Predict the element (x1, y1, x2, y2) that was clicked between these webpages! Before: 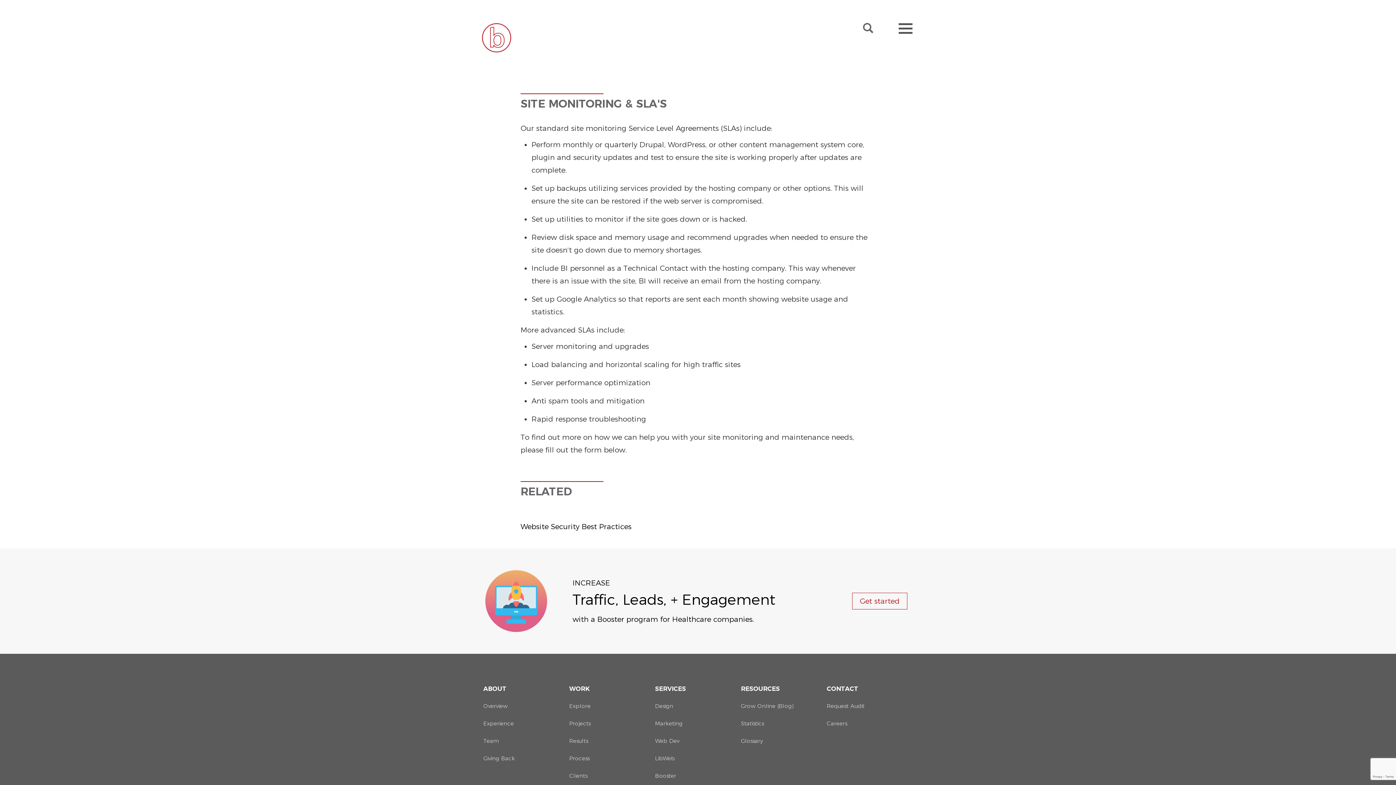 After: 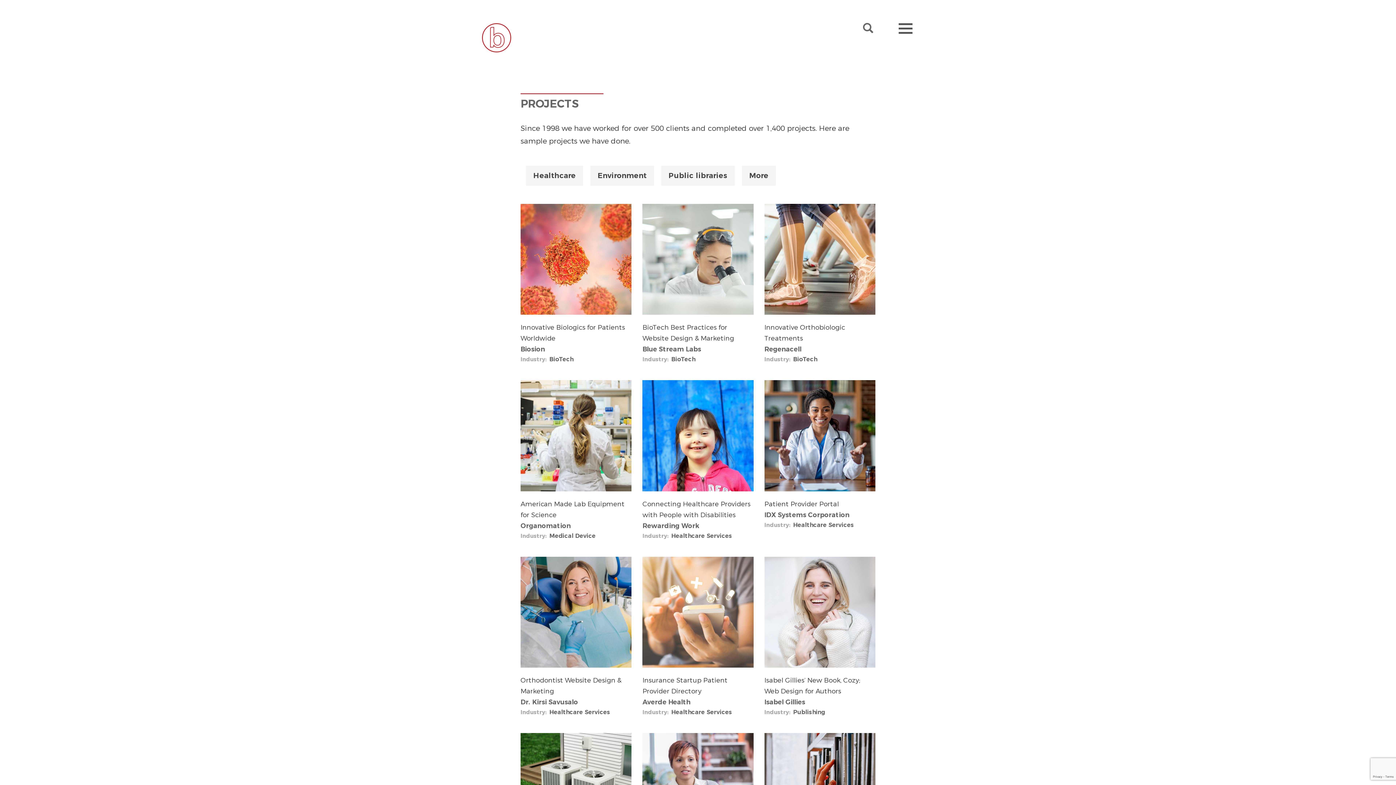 Action: label: Projects bbox: (569, 720, 590, 737)